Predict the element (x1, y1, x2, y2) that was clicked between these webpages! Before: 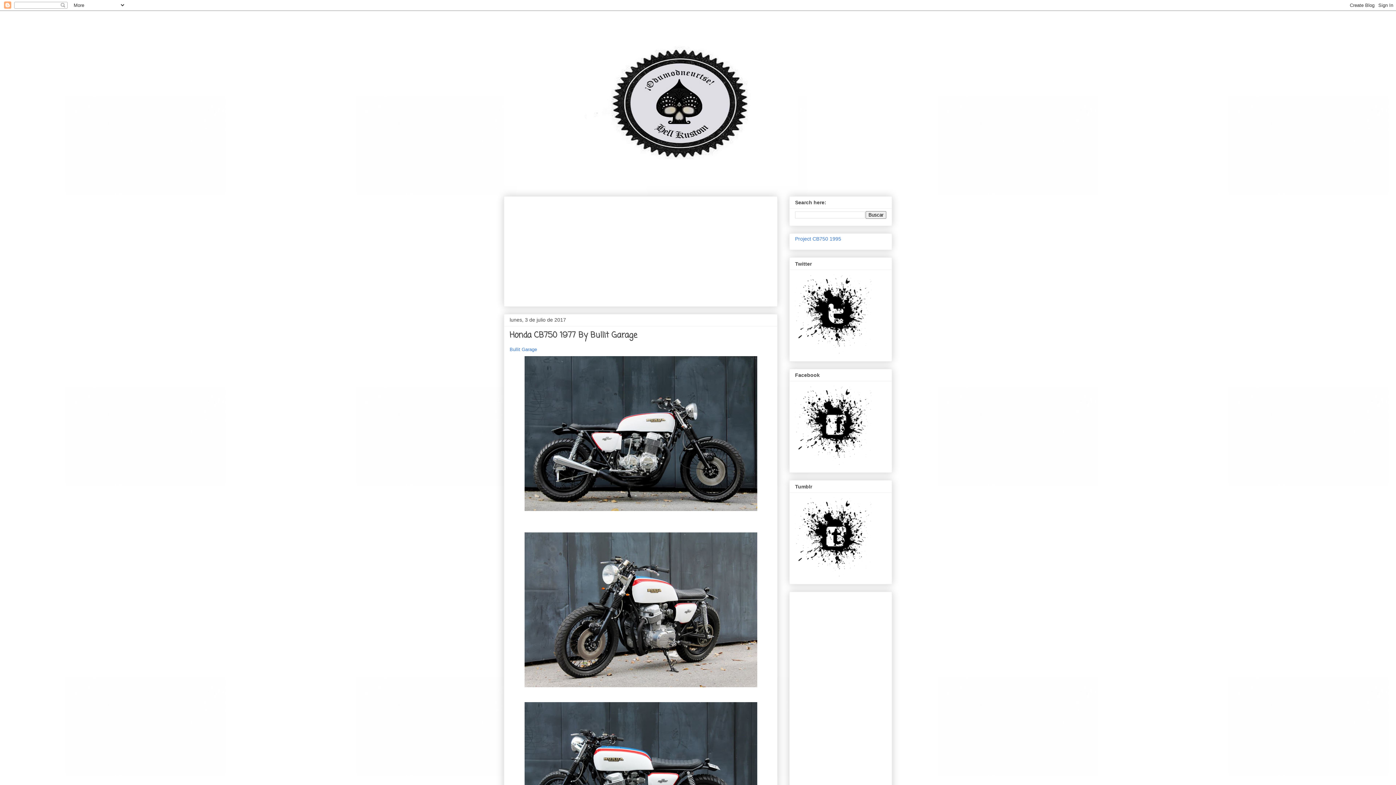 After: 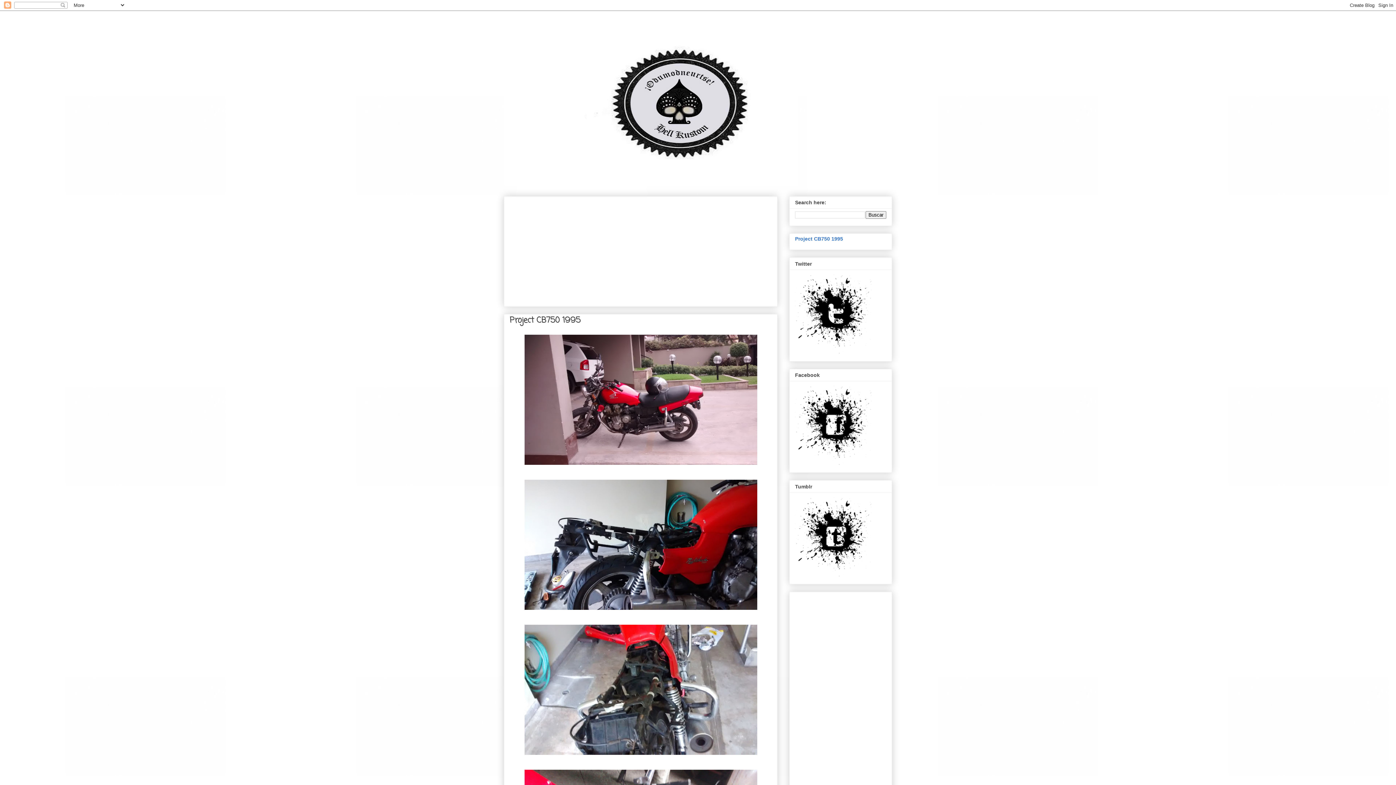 Action: label: Project CB750 1995 bbox: (795, 236, 841, 241)